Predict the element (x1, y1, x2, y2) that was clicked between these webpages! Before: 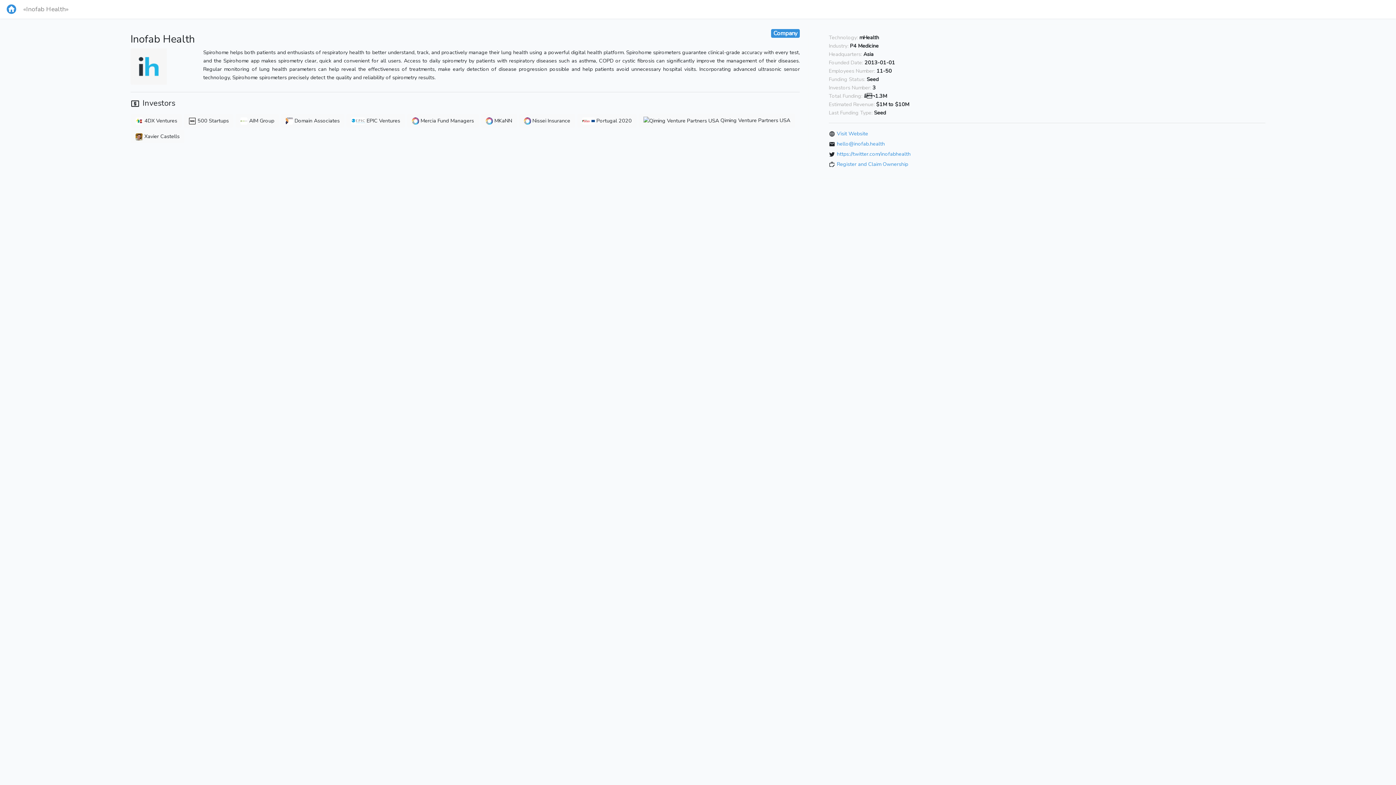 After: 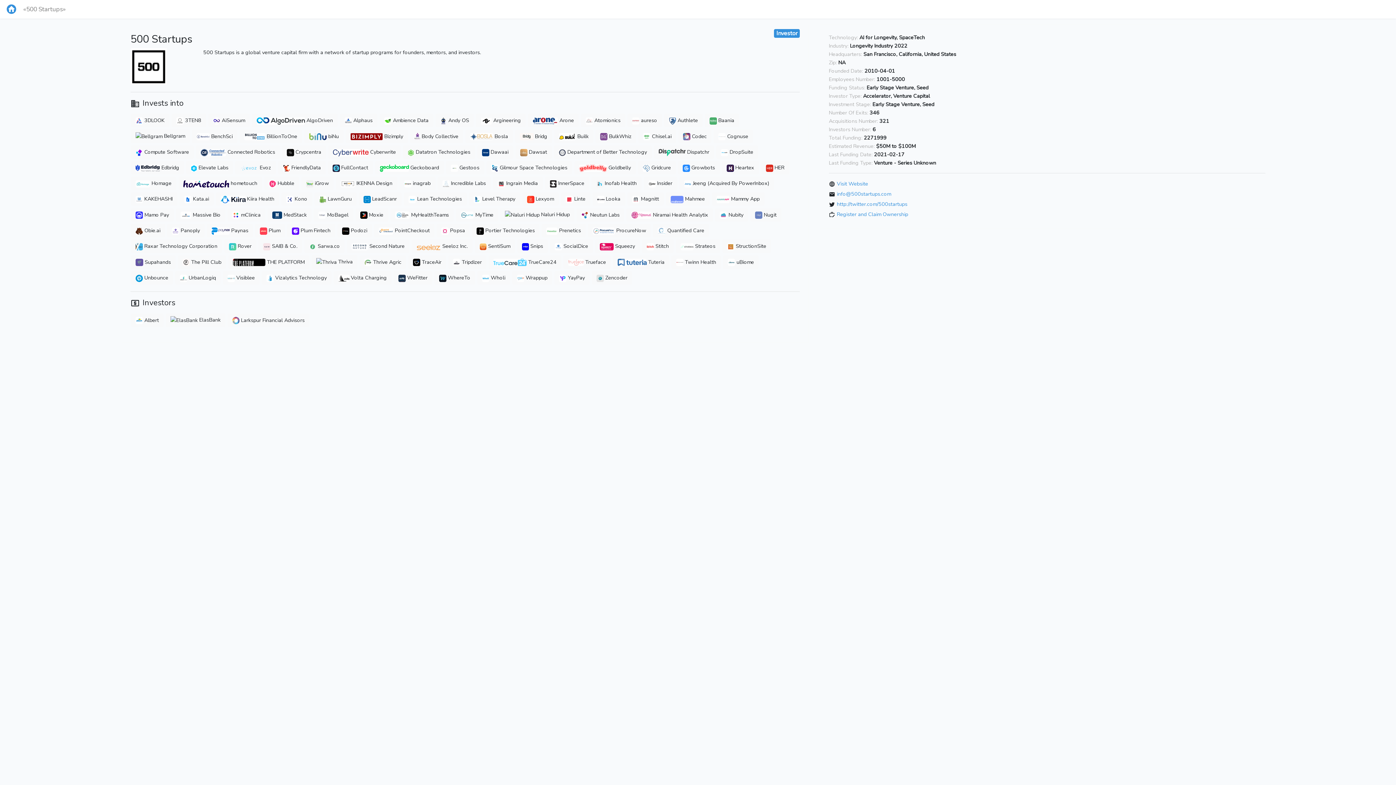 Action: label:  500 Startups bbox: (184, 114, 233, 127)